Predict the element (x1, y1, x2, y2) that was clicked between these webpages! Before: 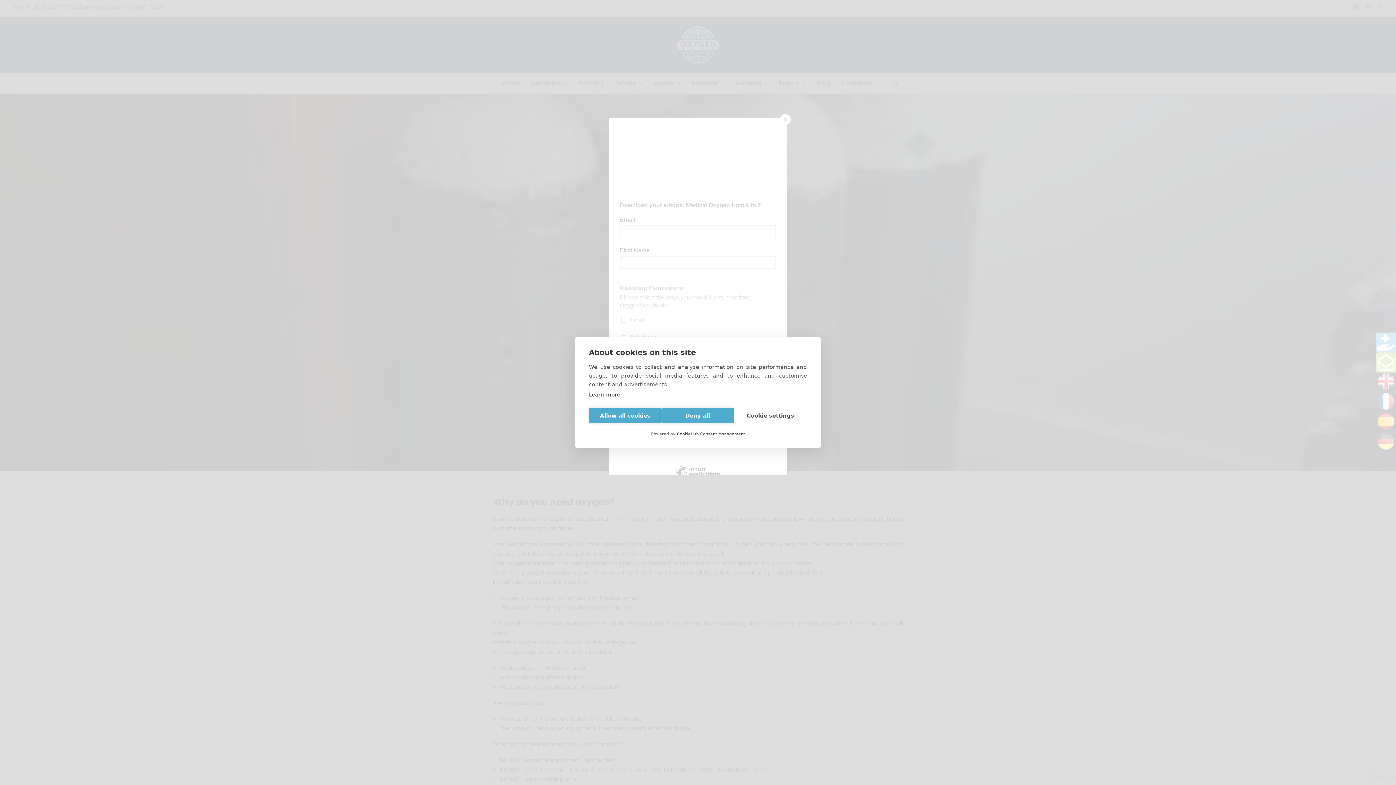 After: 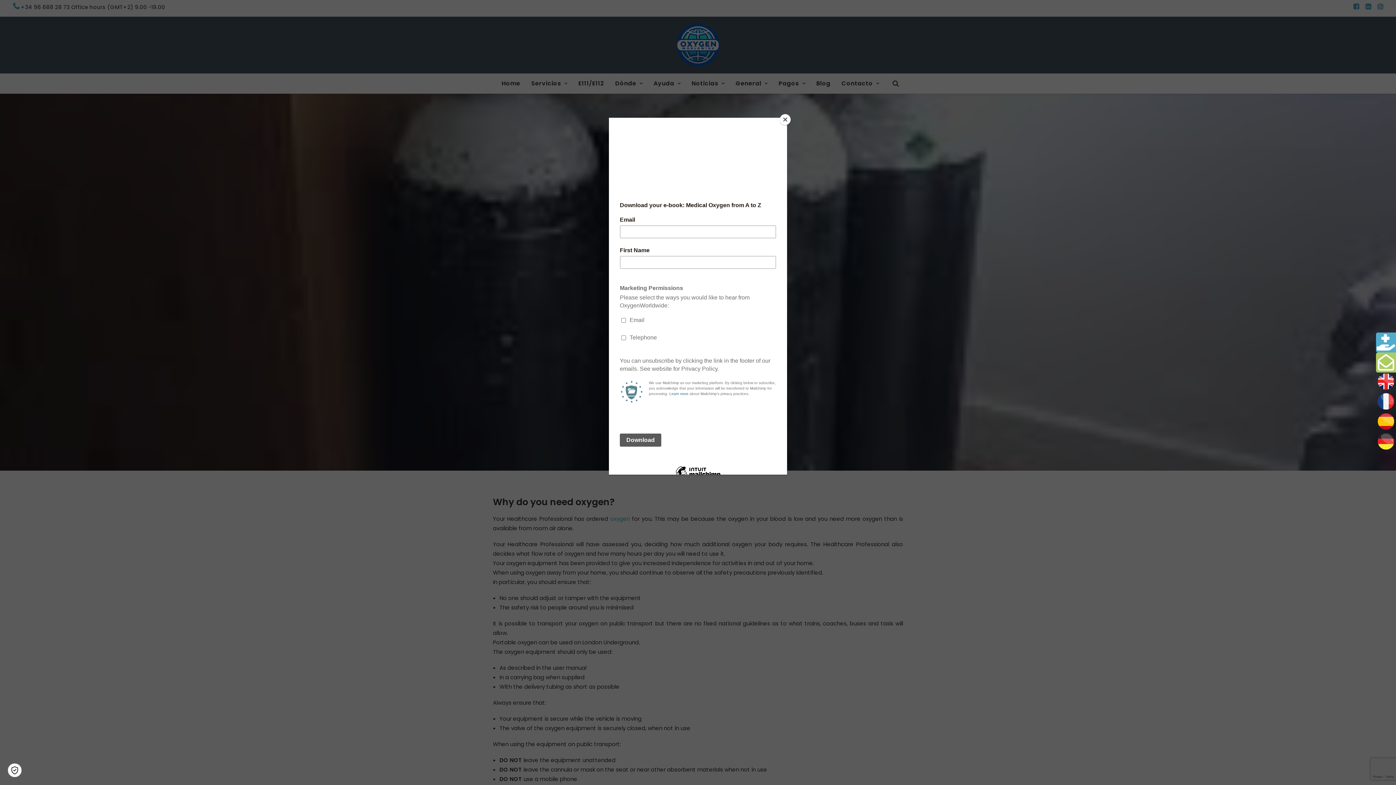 Action: label: Deny all bbox: (661, 408, 734, 423)